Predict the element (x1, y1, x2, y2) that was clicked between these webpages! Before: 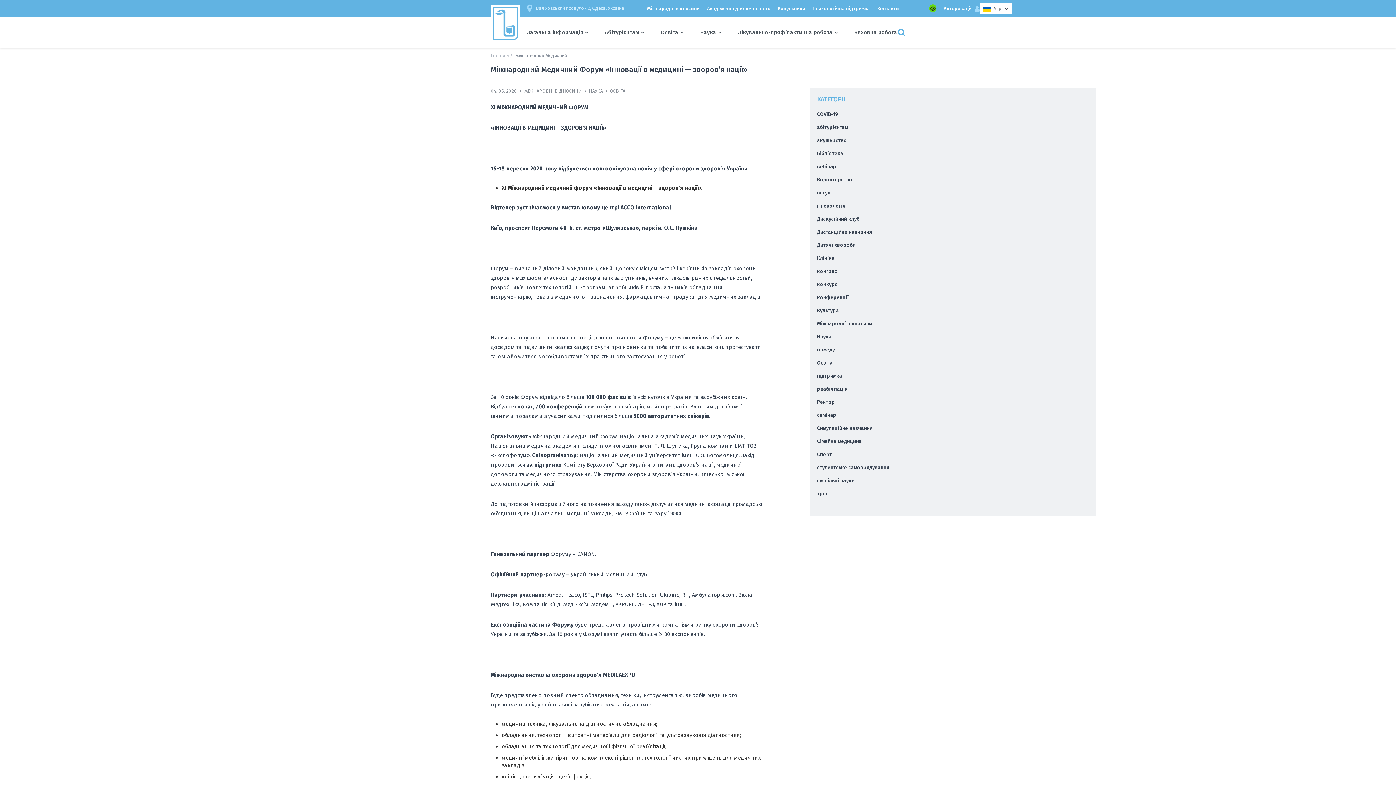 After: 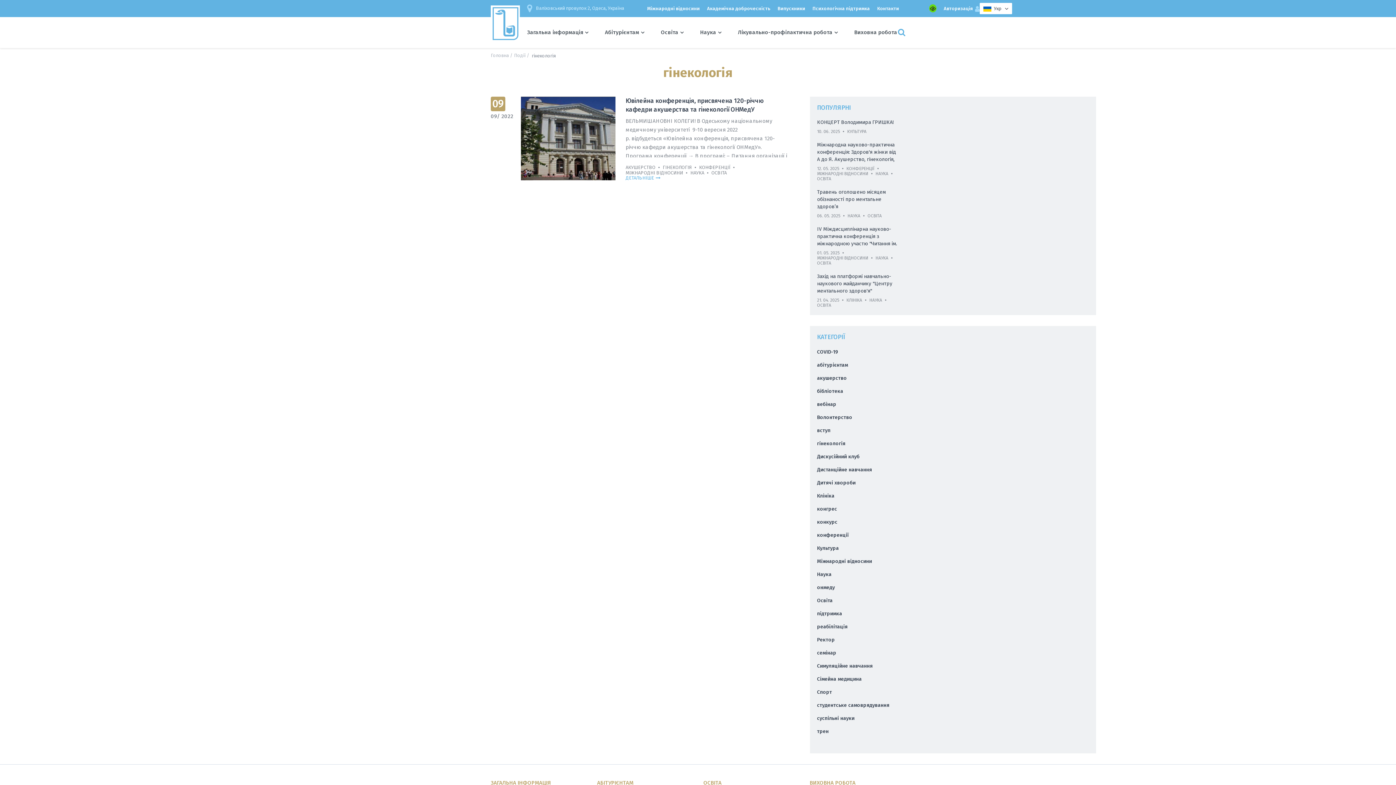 Action: bbox: (817, 202, 845, 209) label: гінекологія